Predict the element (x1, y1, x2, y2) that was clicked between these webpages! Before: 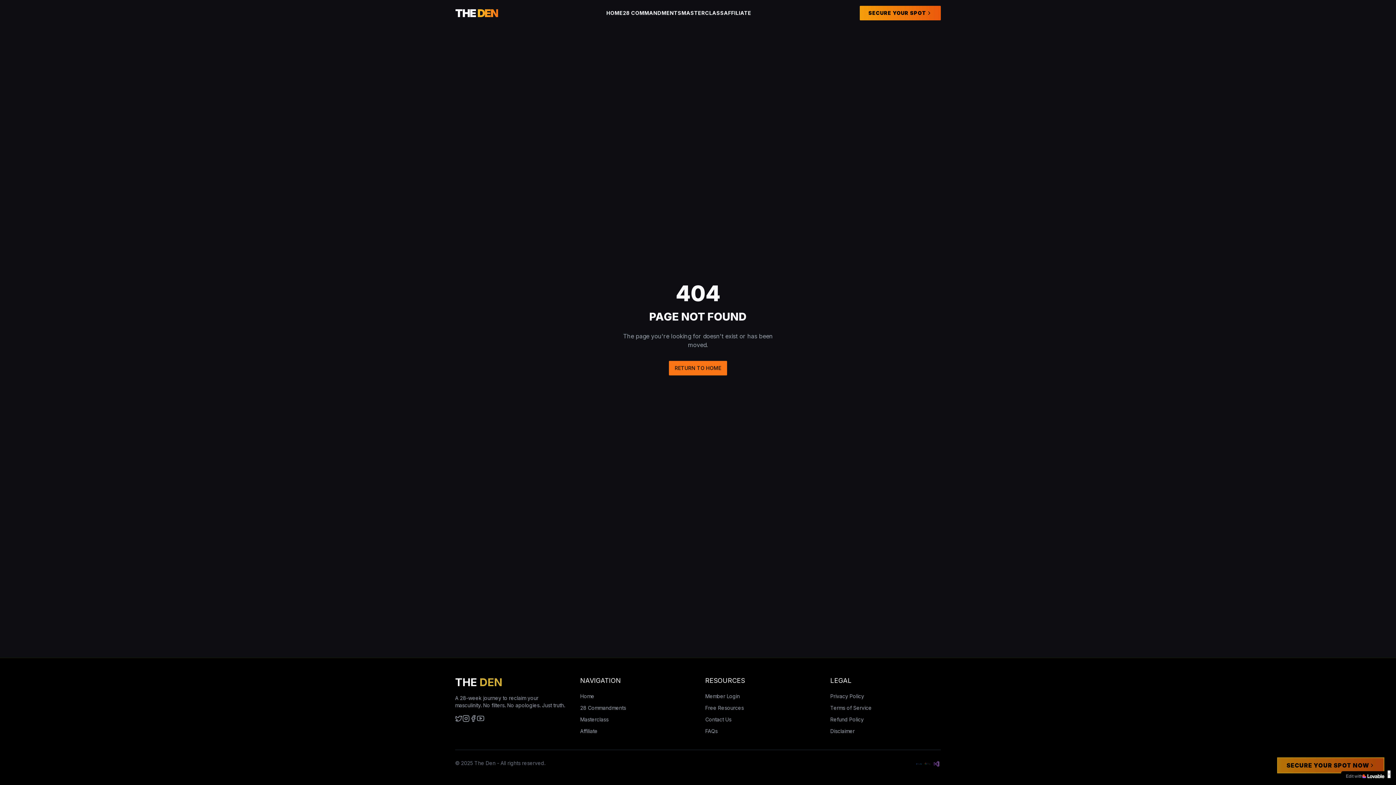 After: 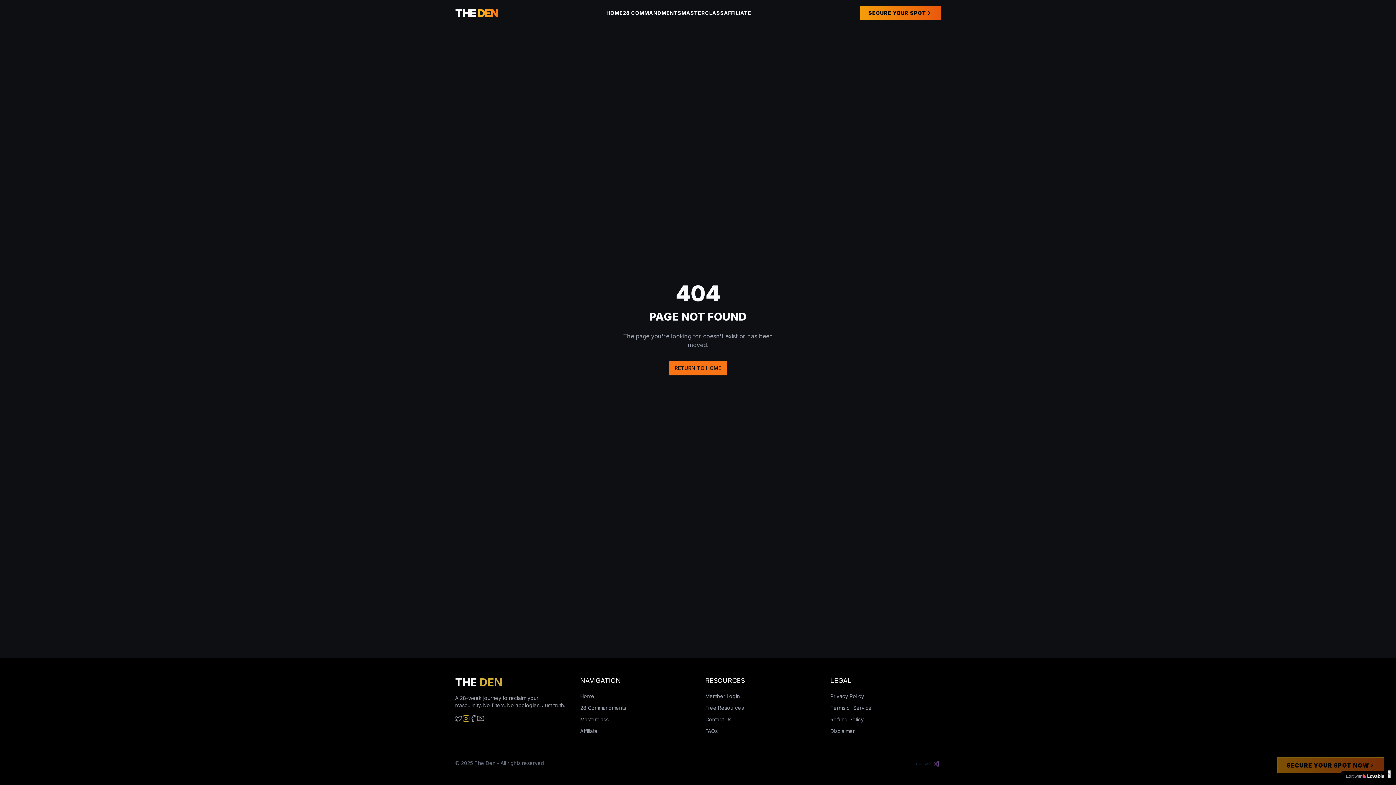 Action: bbox: (462, 715, 469, 722)